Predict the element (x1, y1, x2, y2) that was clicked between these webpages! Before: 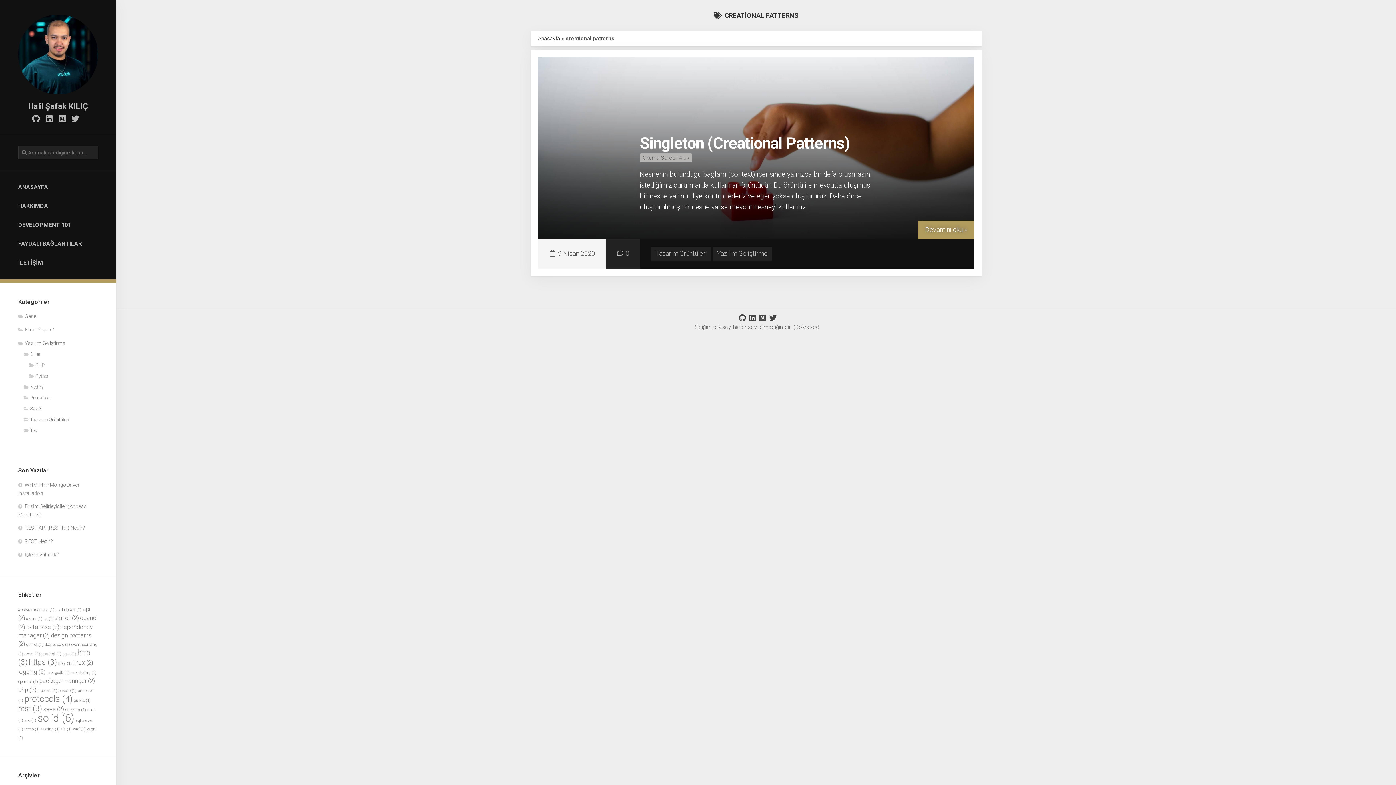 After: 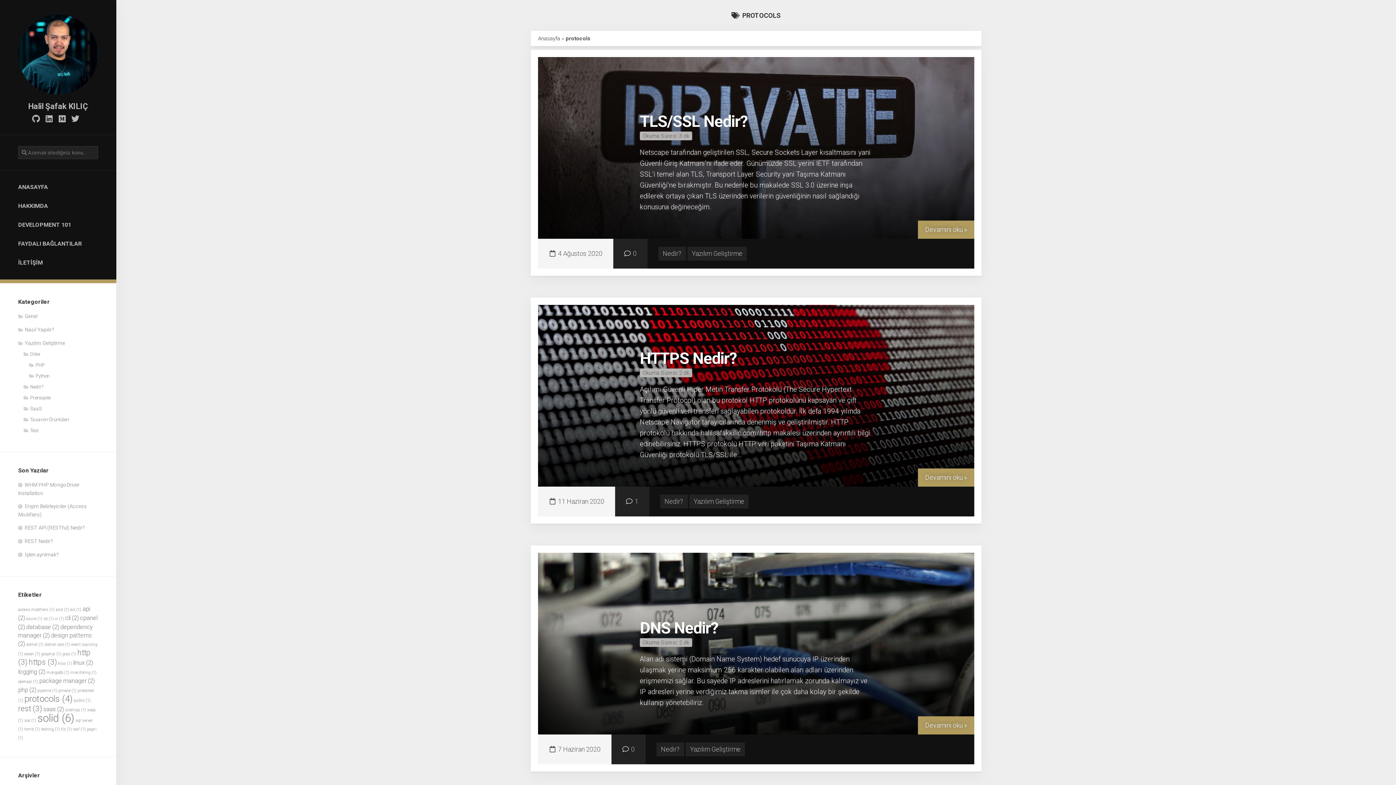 Action: bbox: (24, 694, 72, 704) label: protocols (4 öge)